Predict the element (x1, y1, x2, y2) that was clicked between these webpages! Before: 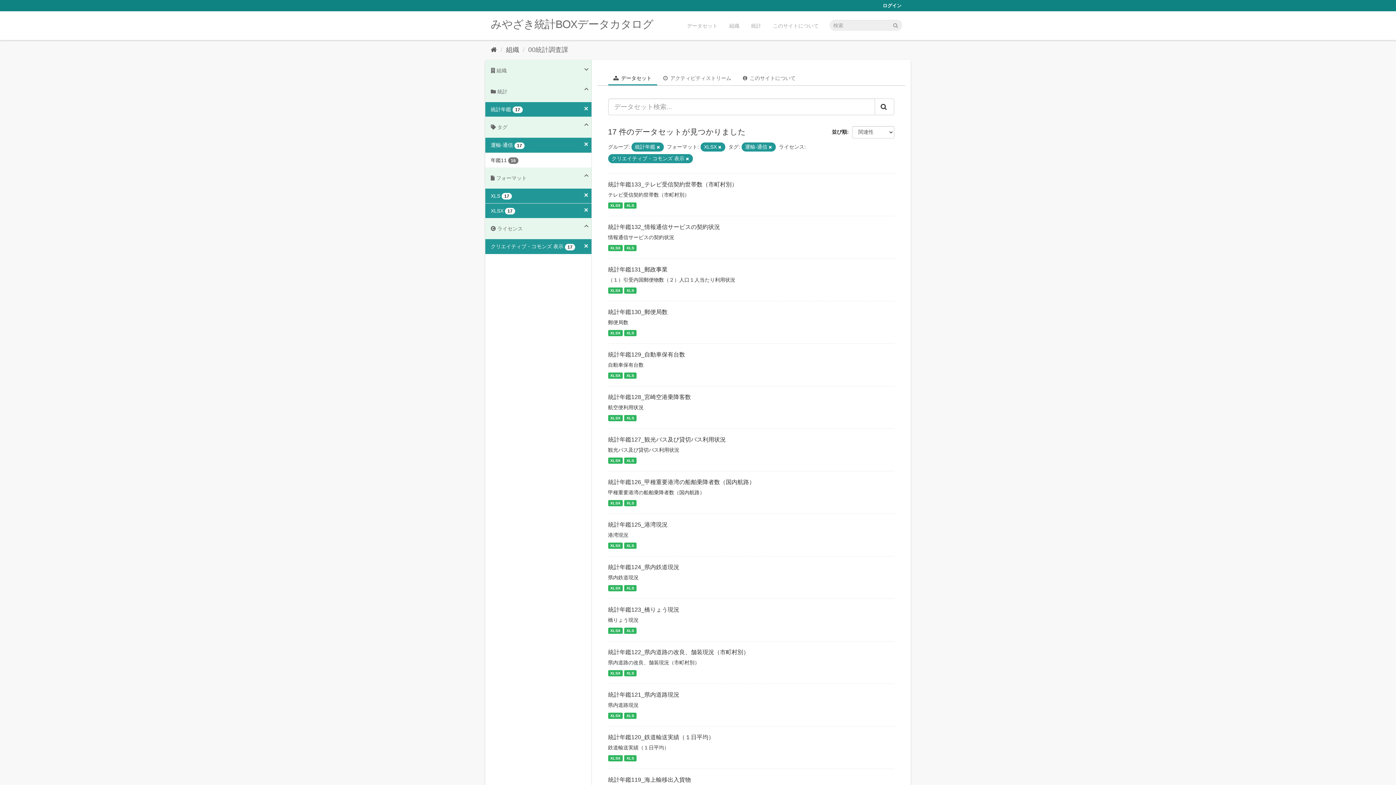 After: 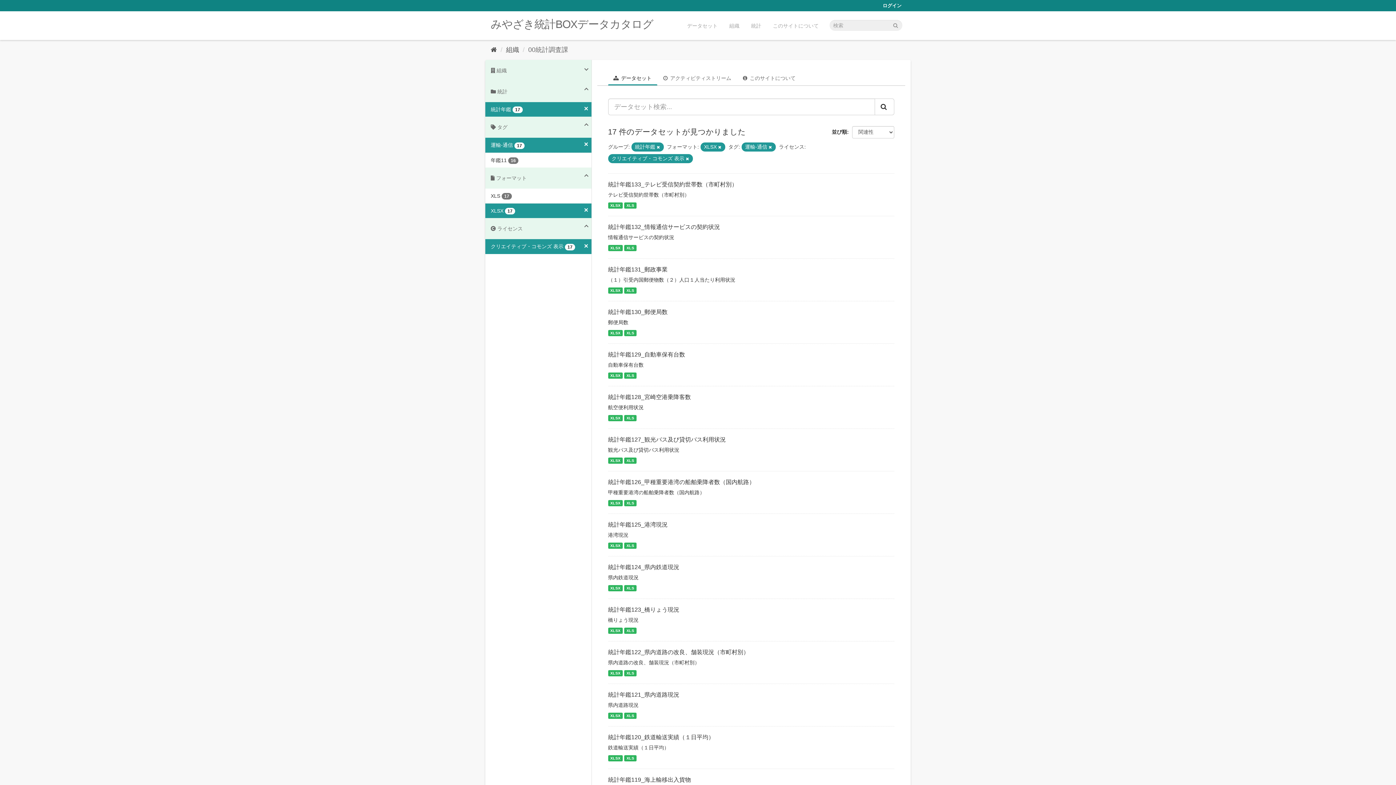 Action: label: XLS 17 bbox: (485, 188, 591, 203)